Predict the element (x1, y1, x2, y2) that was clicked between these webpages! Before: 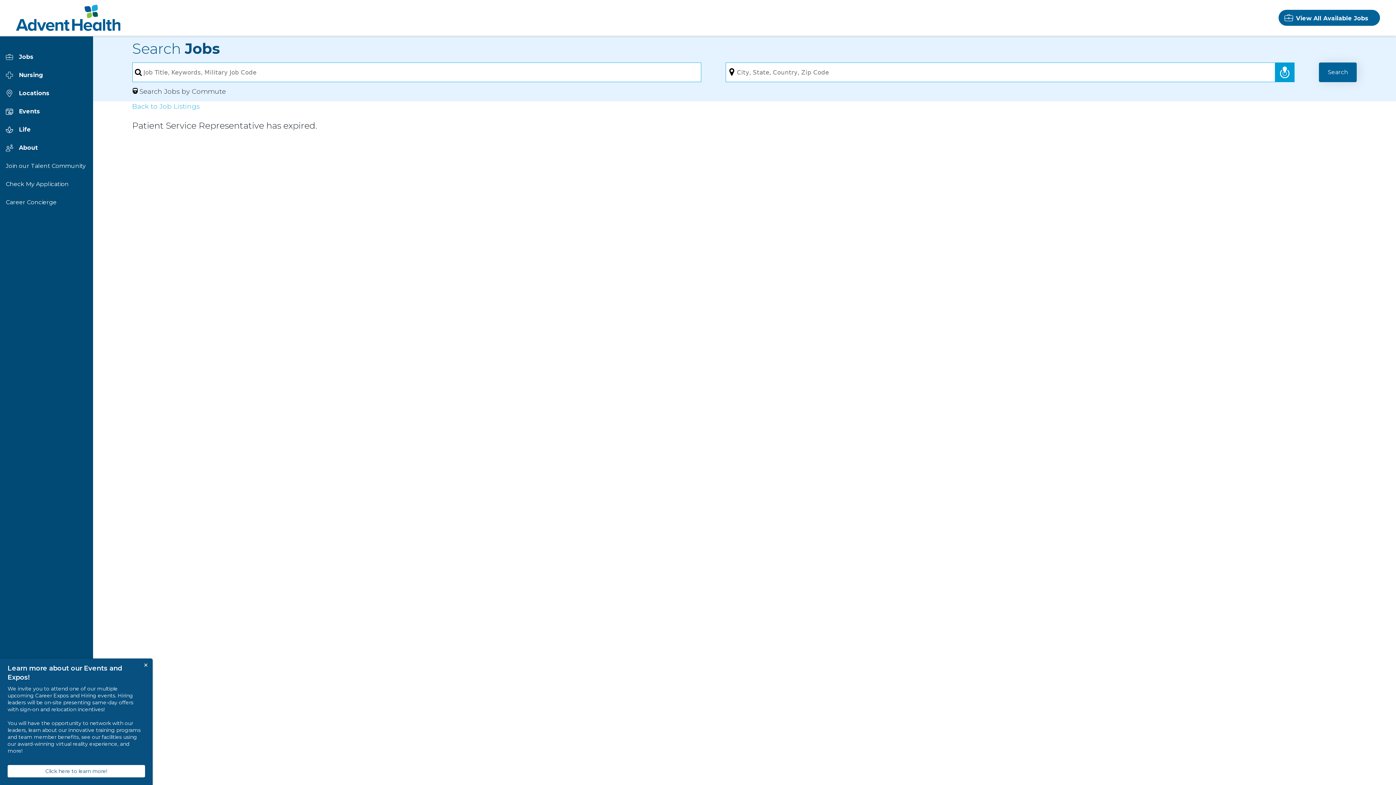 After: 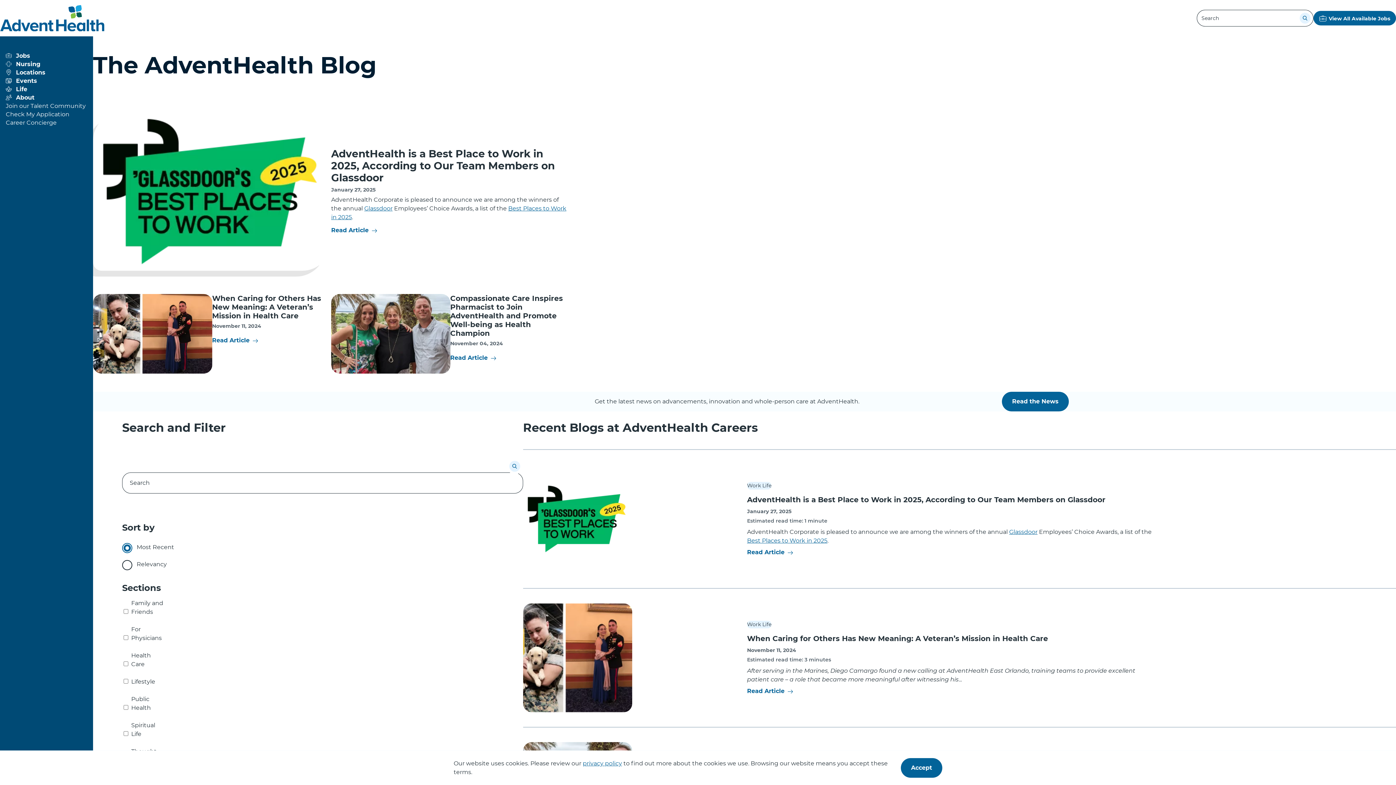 Action: bbox: (5, 120, 85, 138) label: Life